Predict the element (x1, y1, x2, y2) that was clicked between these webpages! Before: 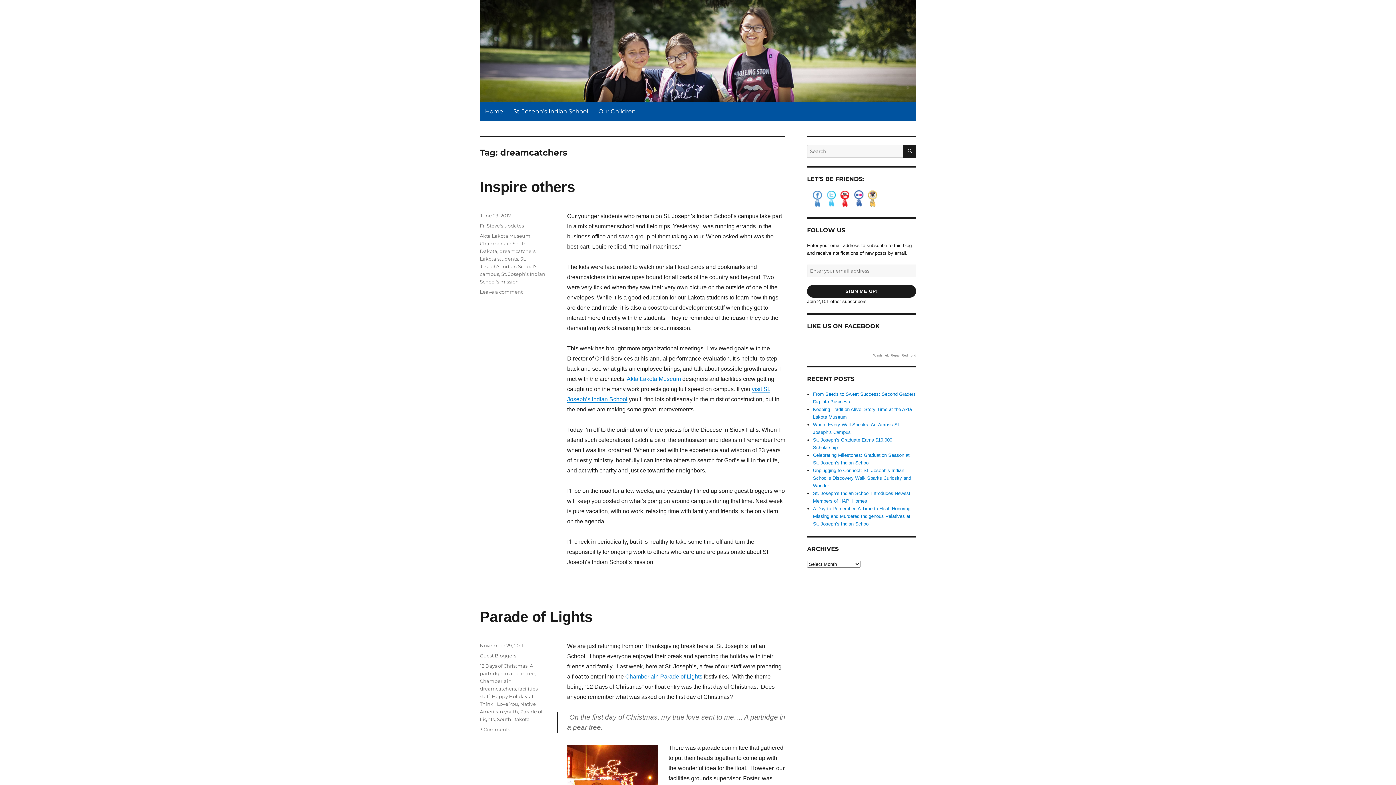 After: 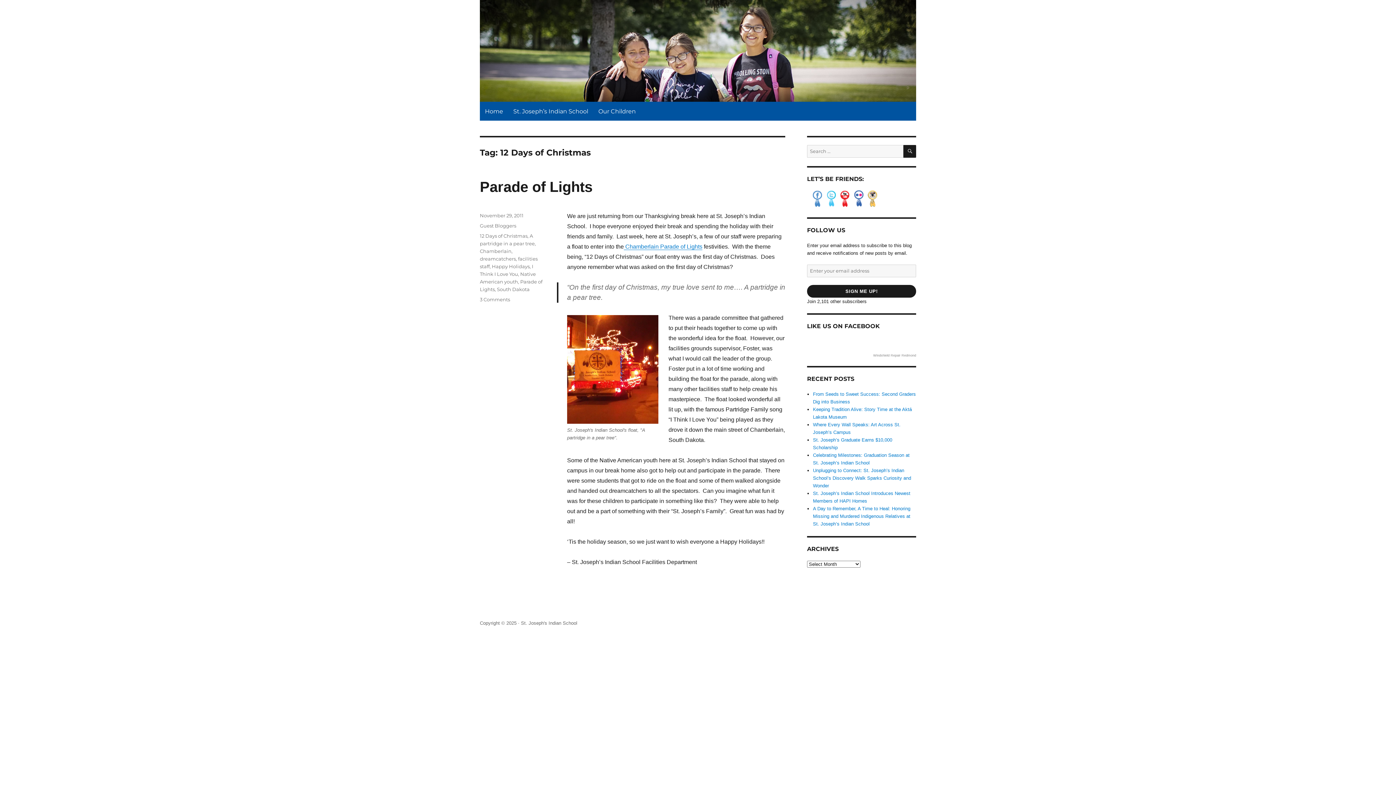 Action: label: 12 Days of Christmas bbox: (480, 663, 527, 669)